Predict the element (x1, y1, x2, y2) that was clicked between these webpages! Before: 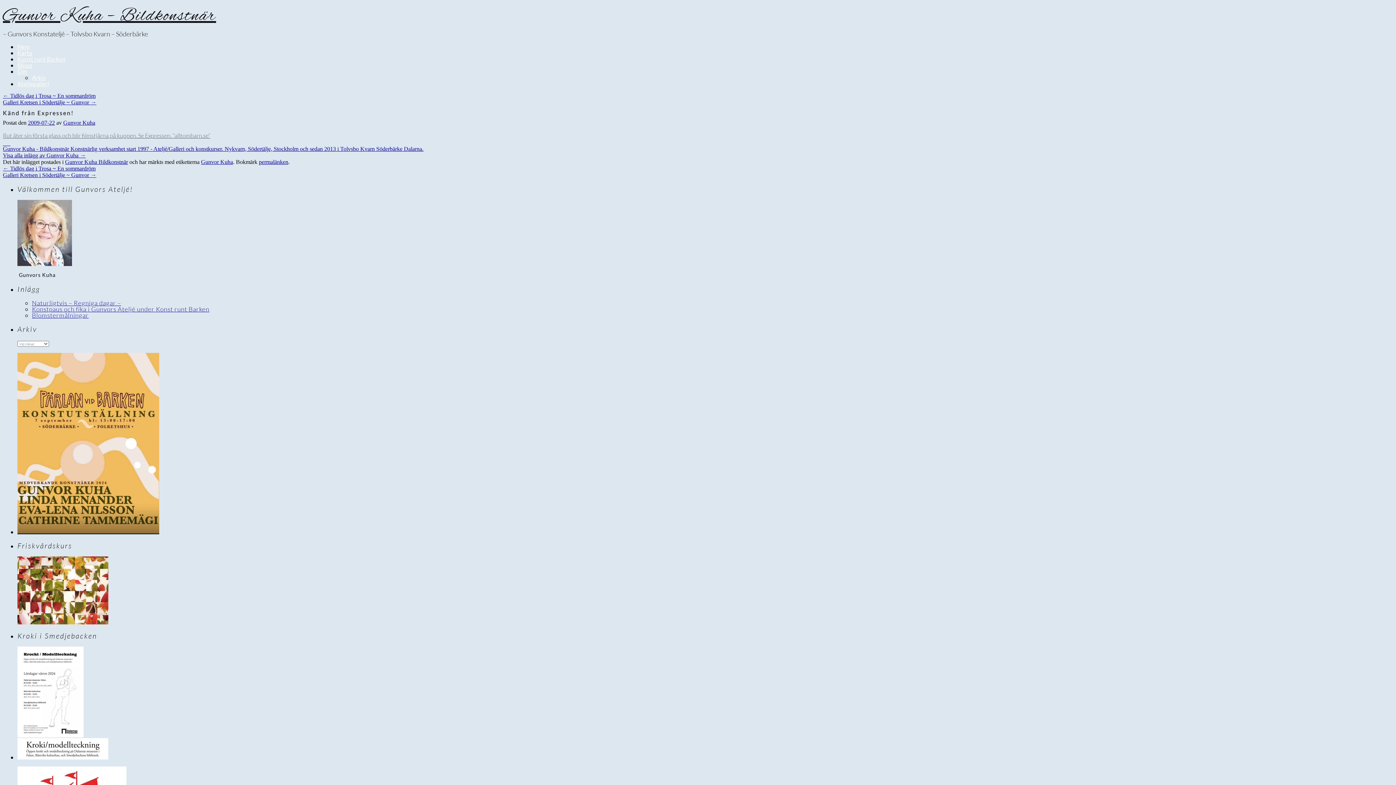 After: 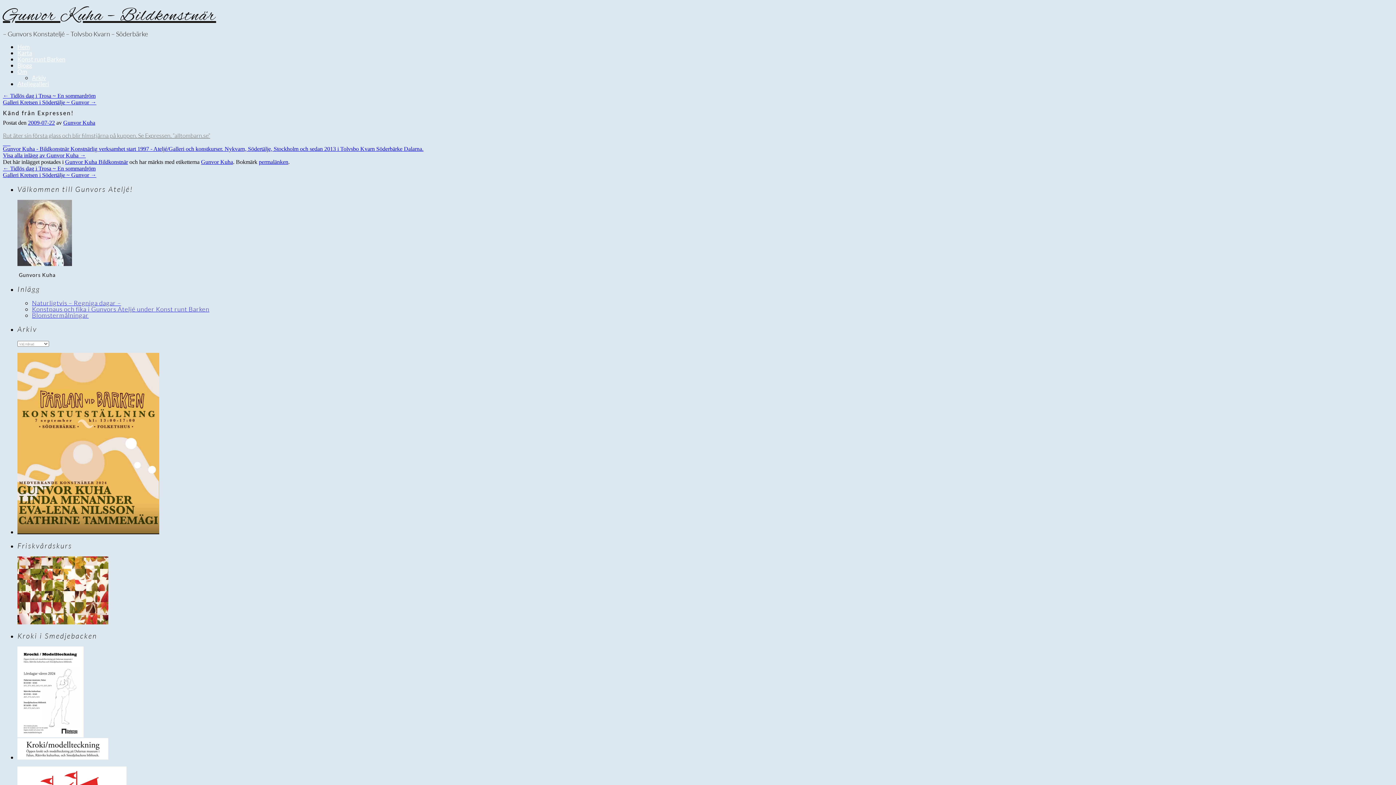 Action: label: 2009-07-22 bbox: (28, 126, 54, 132)